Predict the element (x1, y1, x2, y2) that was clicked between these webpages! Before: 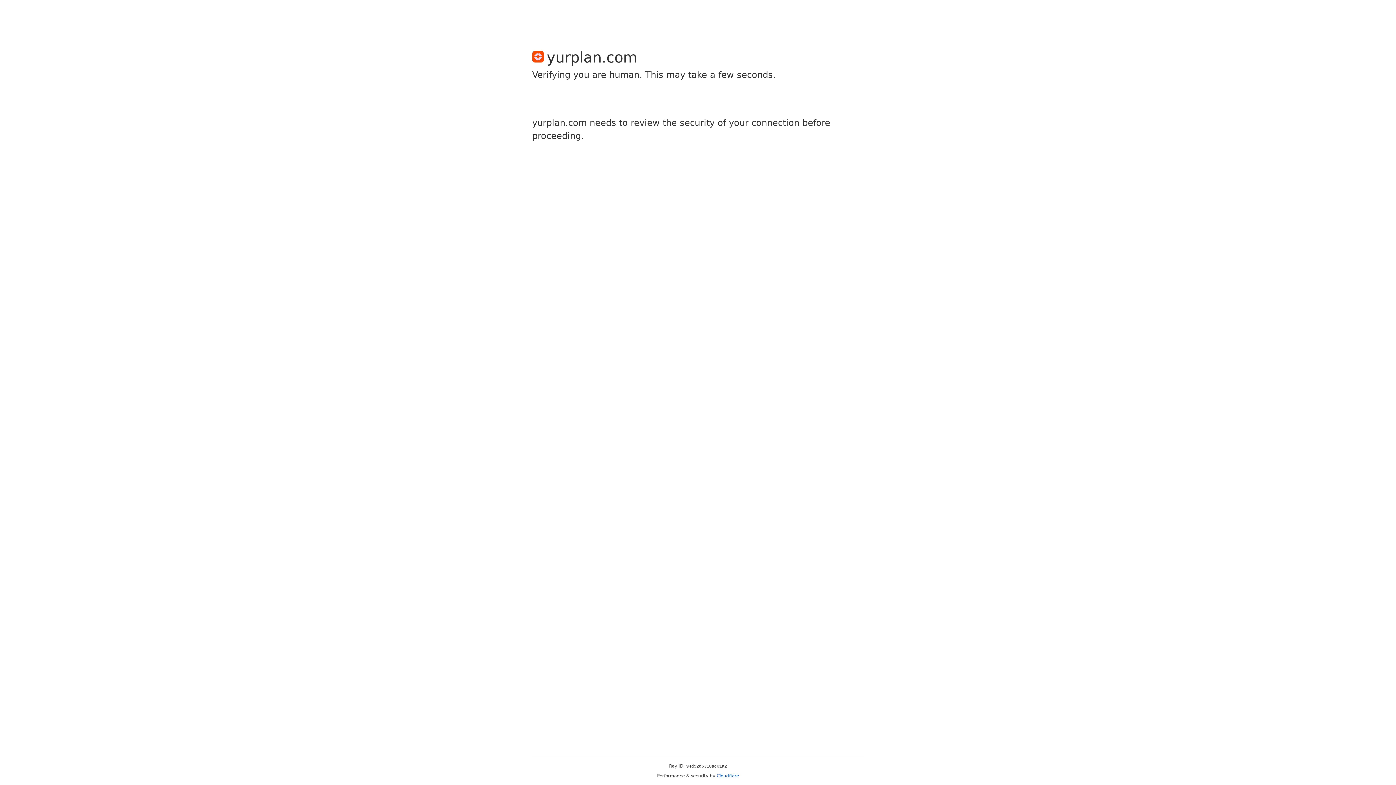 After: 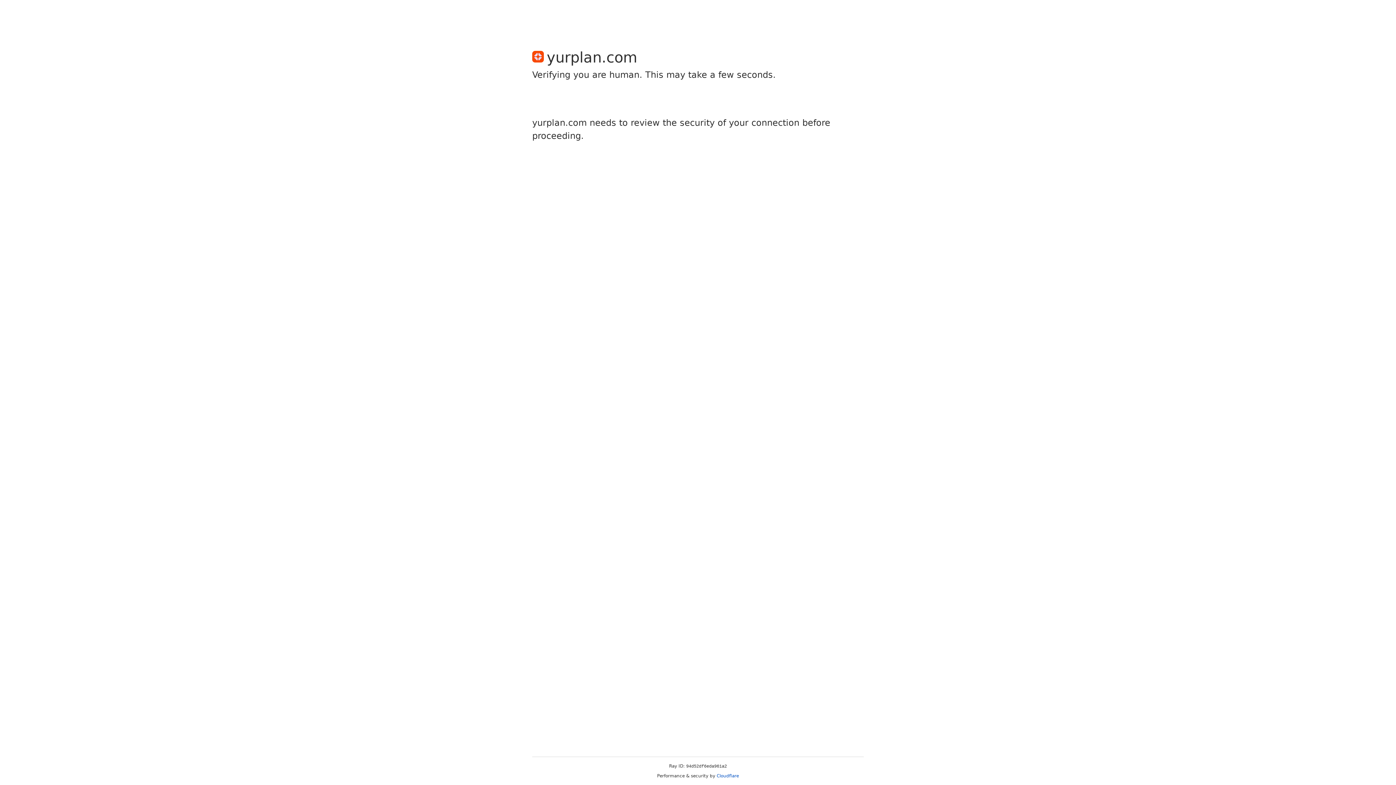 Action: label: Cloudflare bbox: (716, 773, 739, 778)